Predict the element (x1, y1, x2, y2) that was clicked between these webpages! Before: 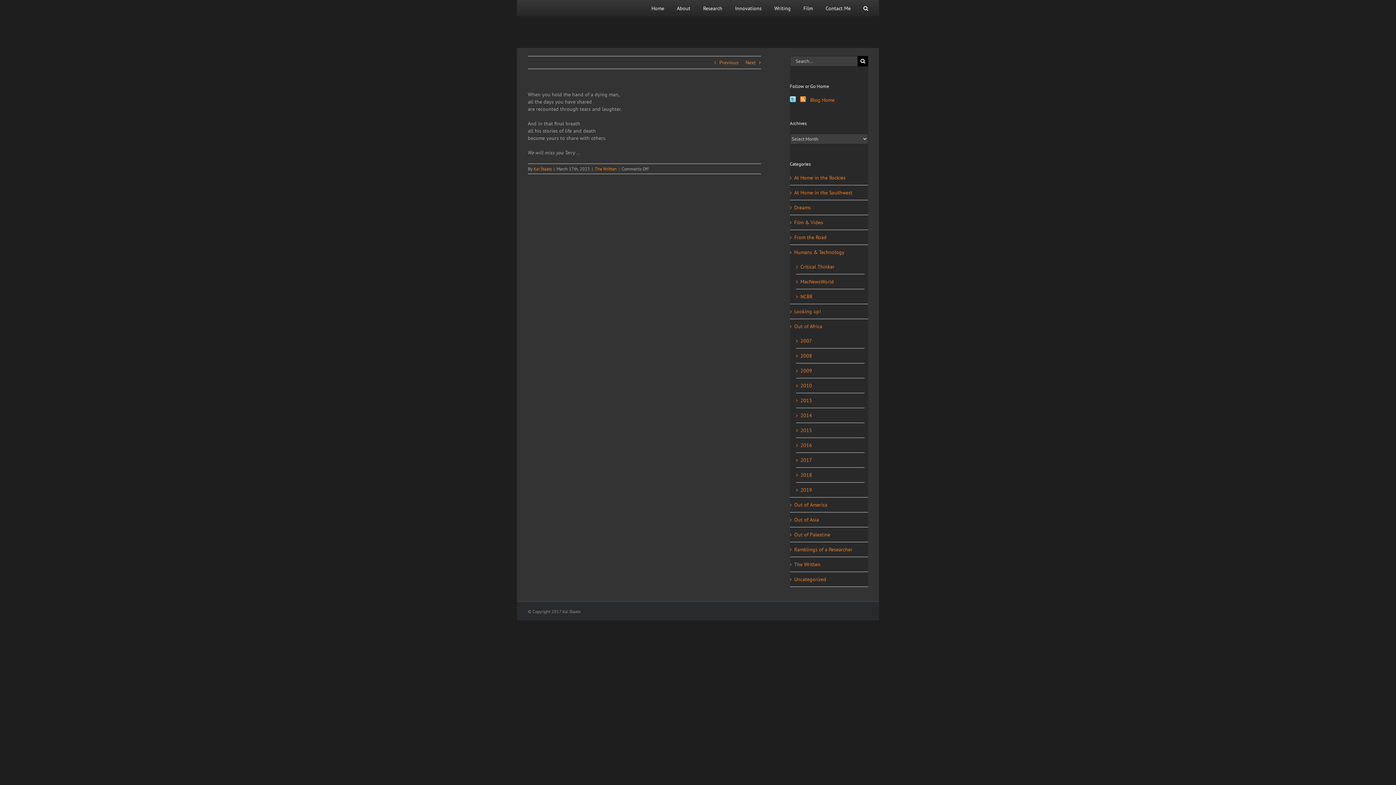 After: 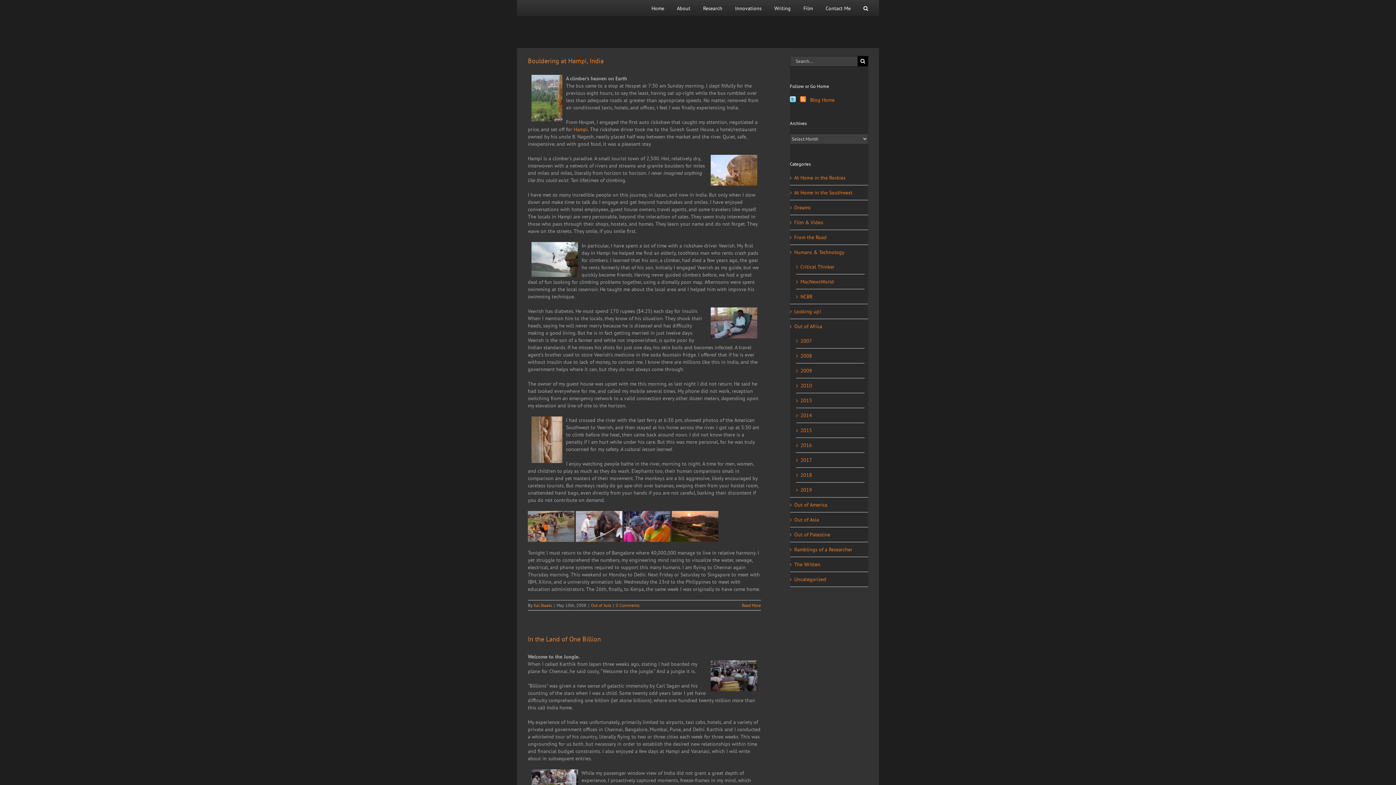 Action: label: Out of Asia bbox: (794, 516, 864, 523)